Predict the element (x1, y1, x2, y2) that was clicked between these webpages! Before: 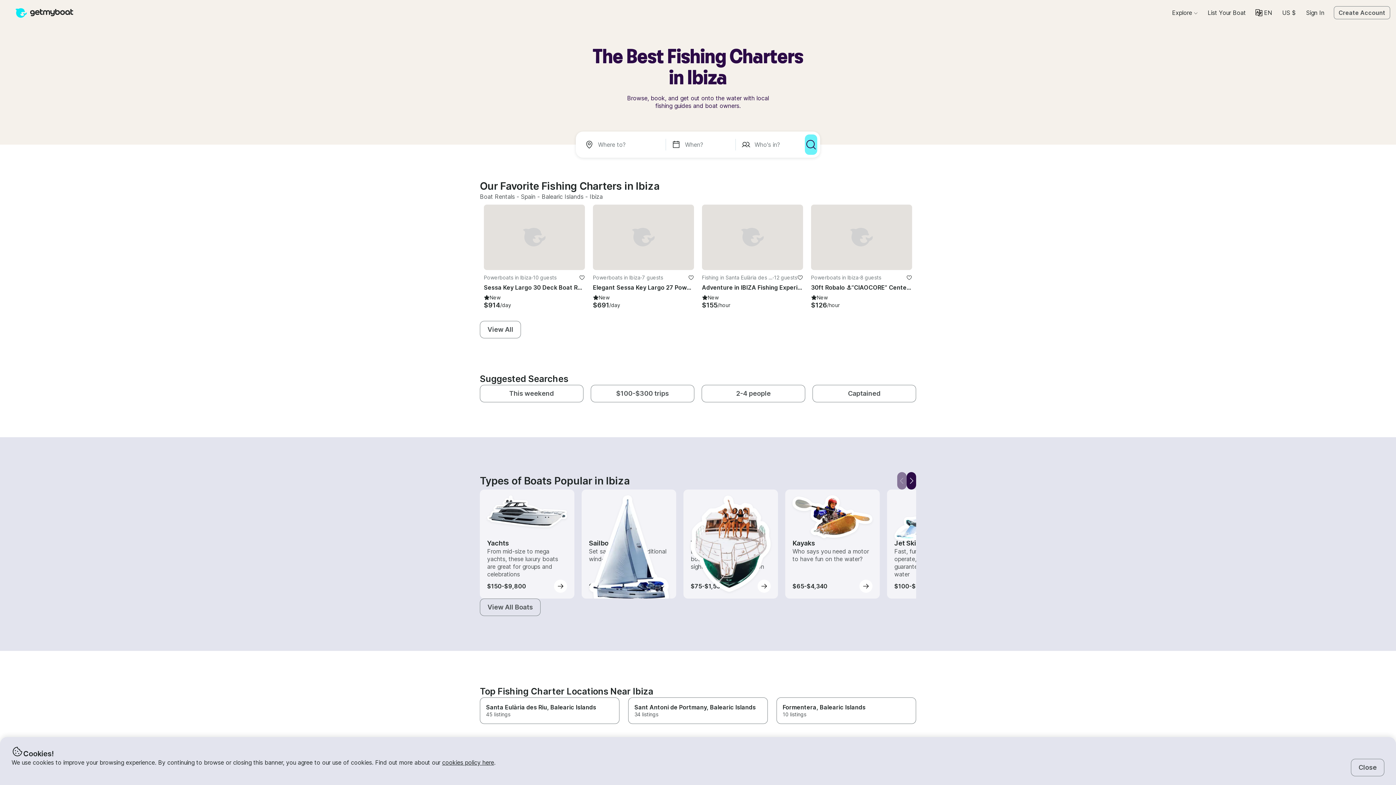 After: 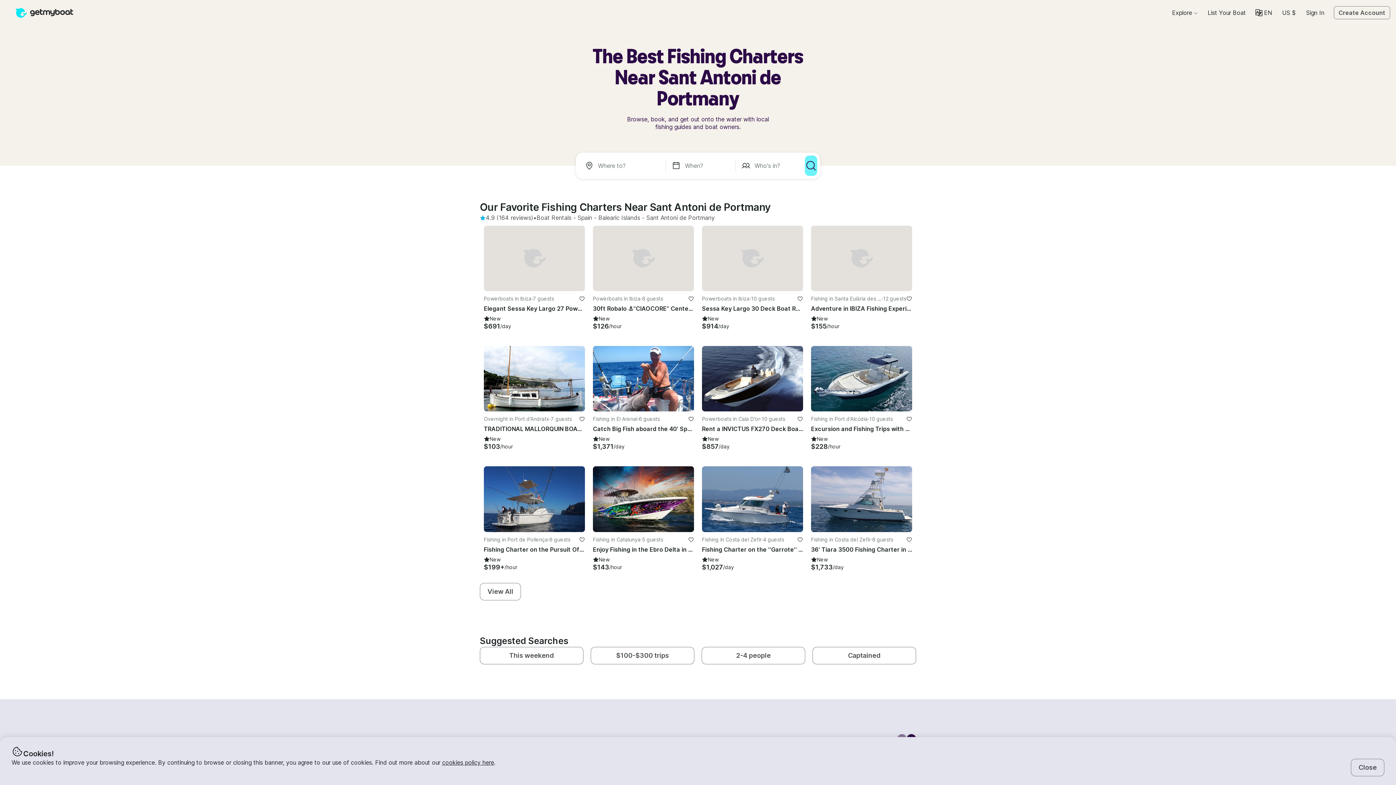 Action: label: Sant Antoni de Portmany, Balearic Islands

34 listings bbox: (628, 697, 768, 724)